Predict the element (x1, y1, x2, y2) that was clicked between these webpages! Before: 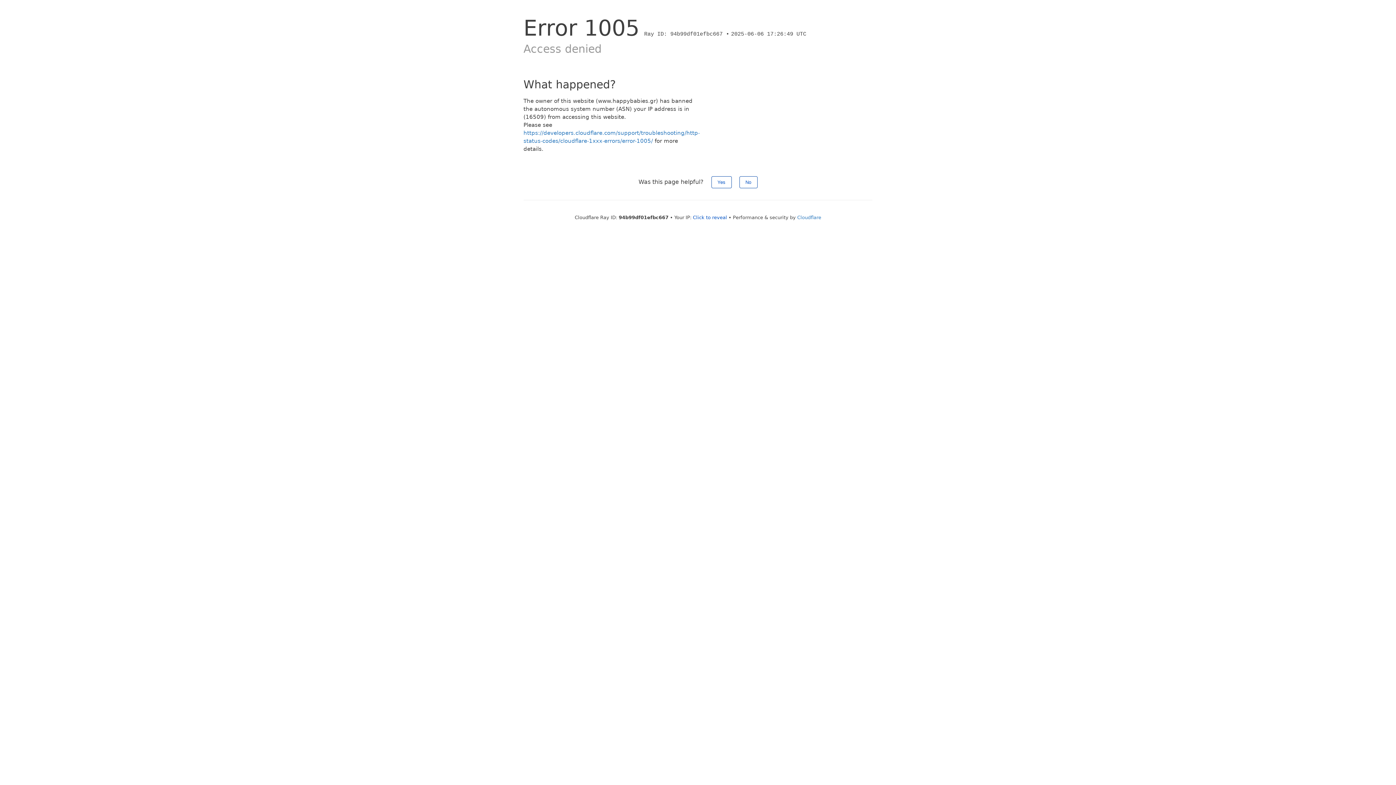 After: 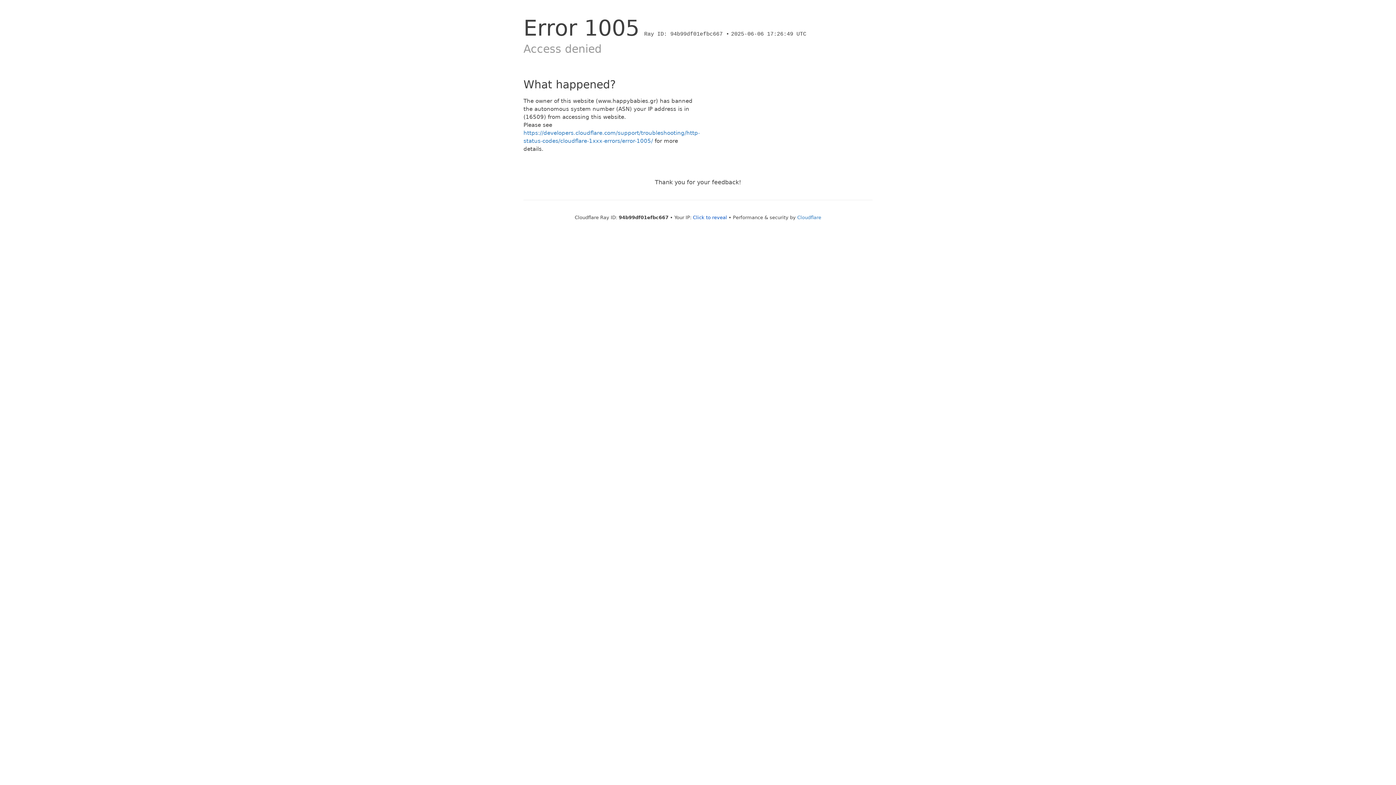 Action: bbox: (739, 176, 757, 188) label: No